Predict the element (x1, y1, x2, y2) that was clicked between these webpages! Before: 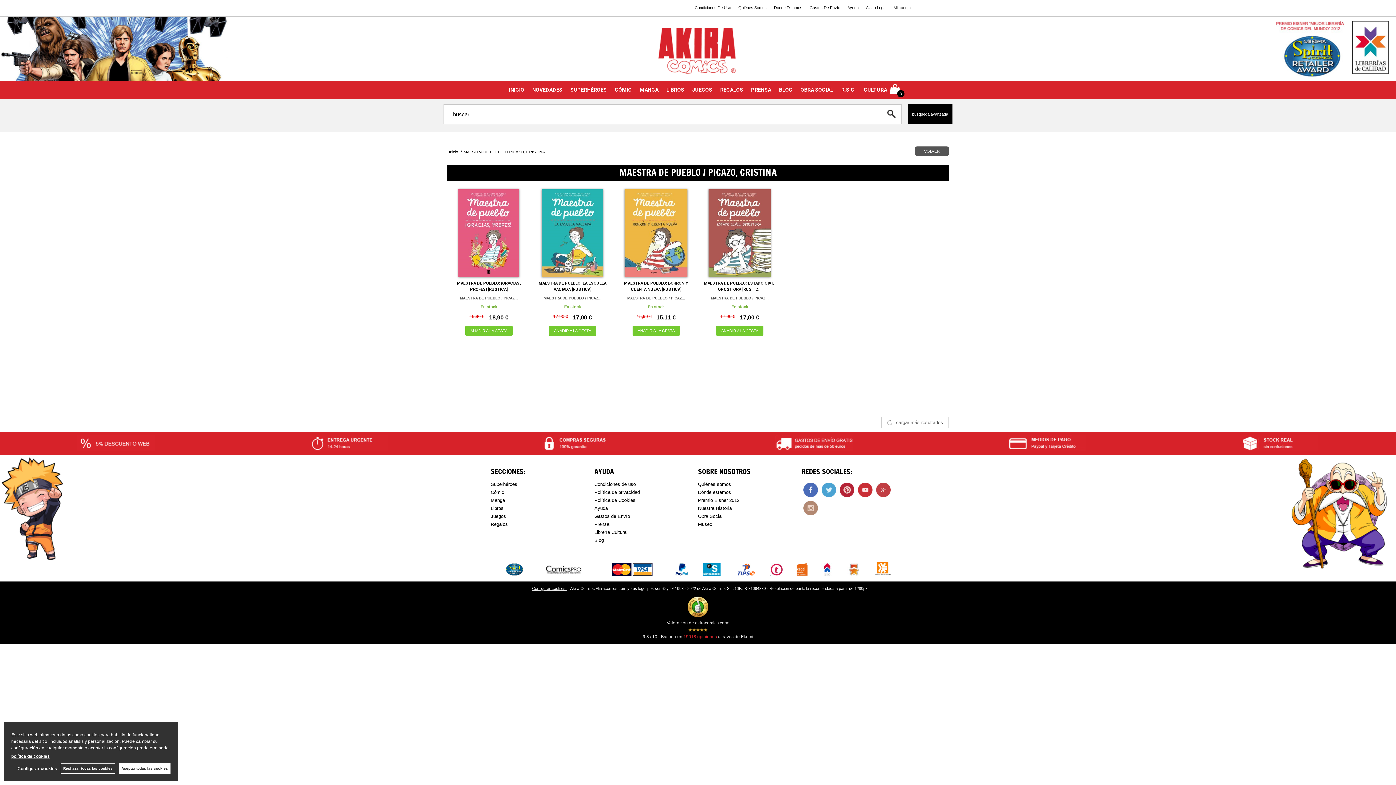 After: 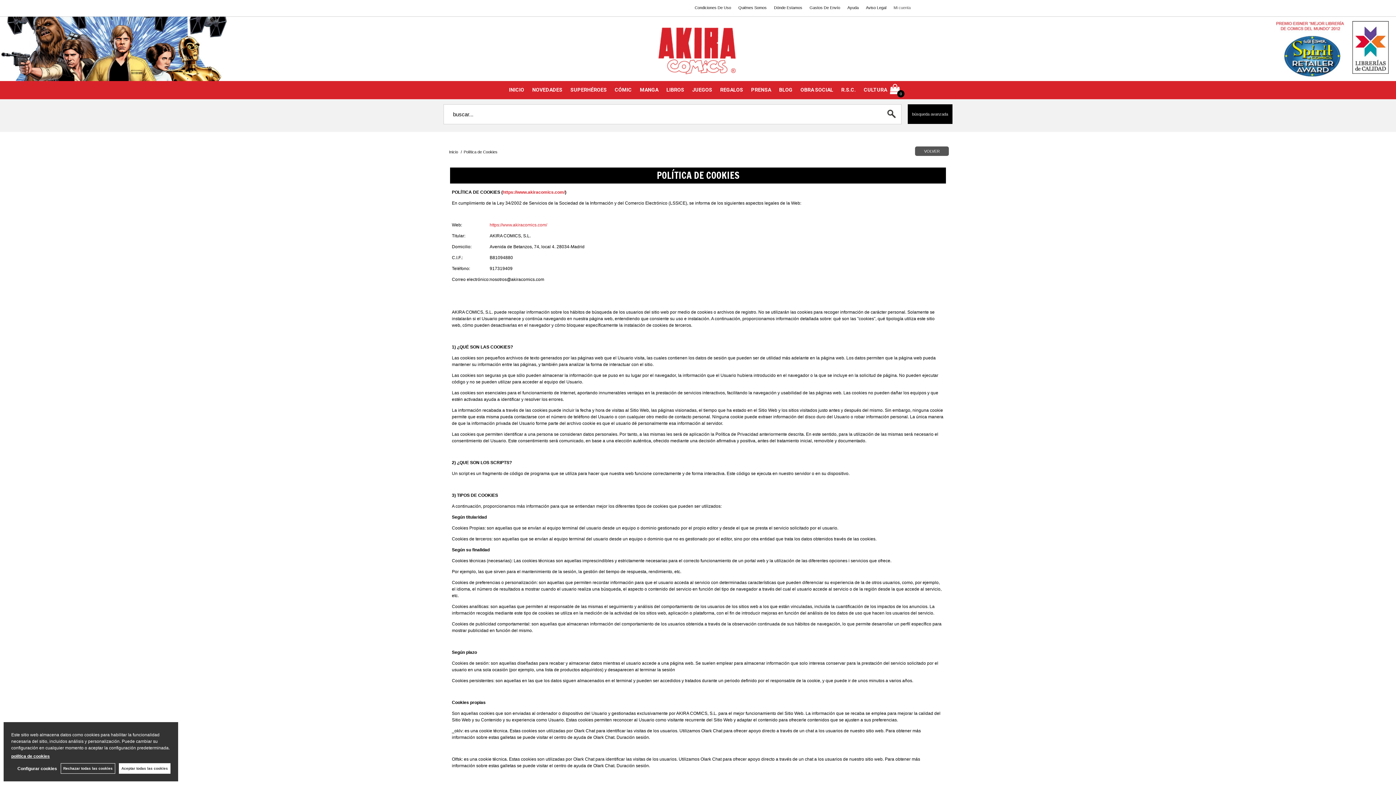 Action: bbox: (594, 497, 635, 503) label: Política de Cookies